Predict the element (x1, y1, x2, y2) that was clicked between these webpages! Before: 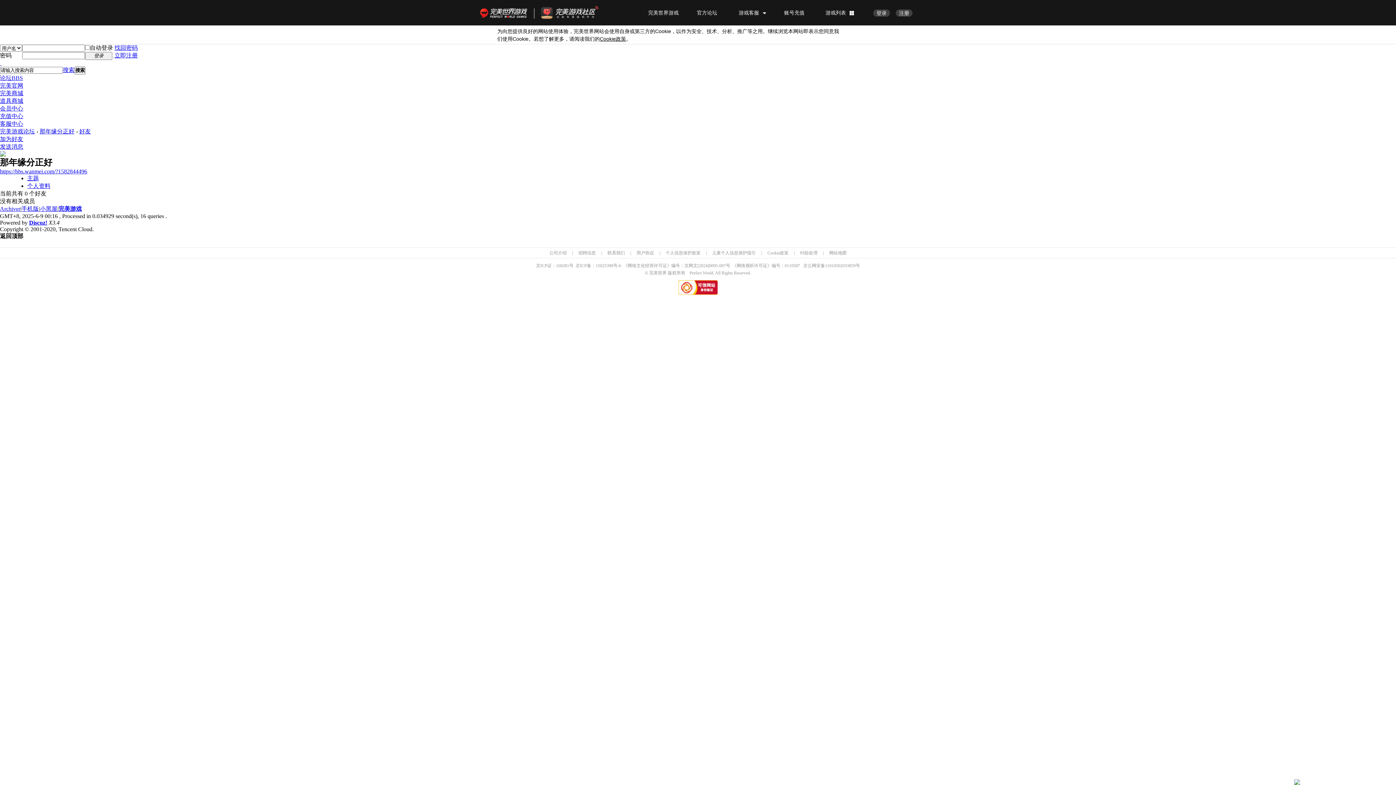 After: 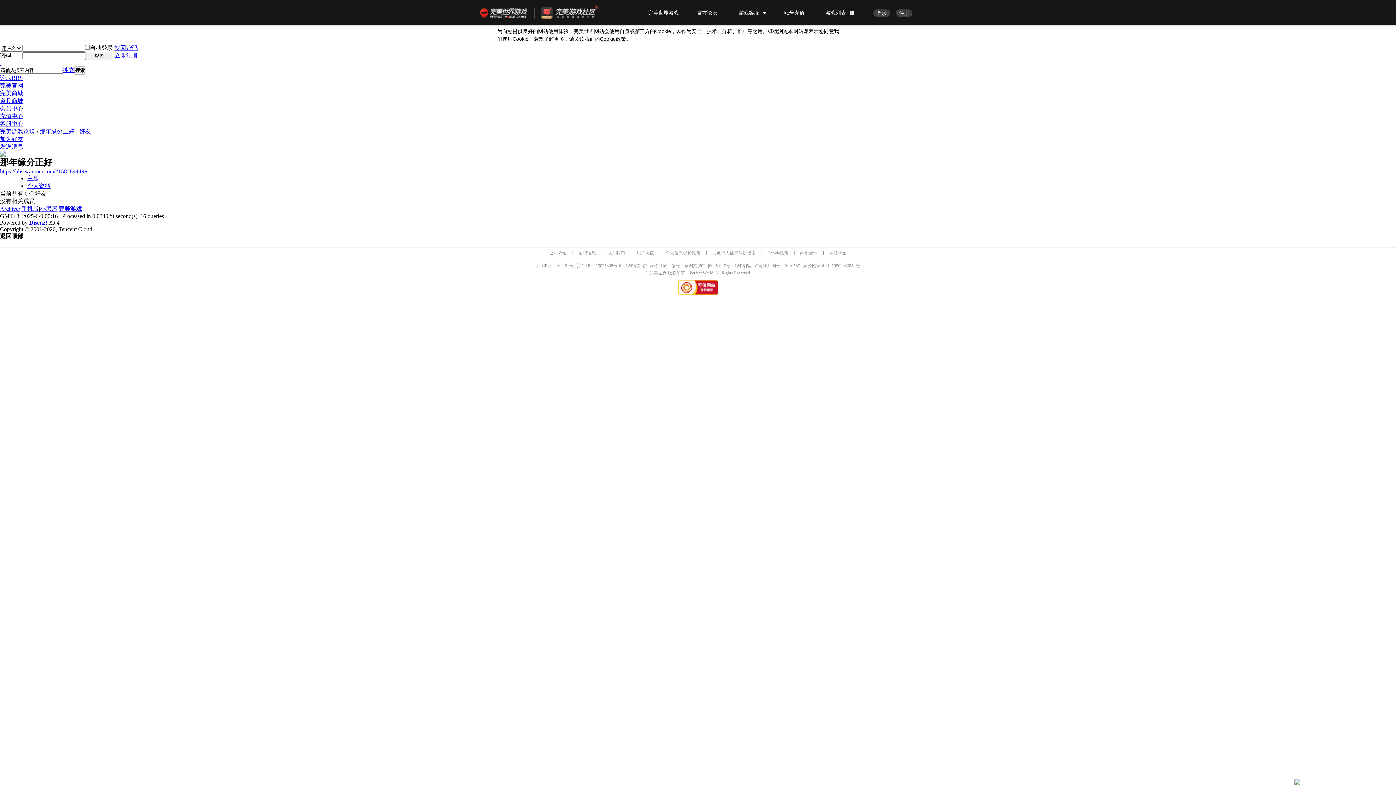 Action: label: 联系我们 bbox: (607, 250, 625, 255)